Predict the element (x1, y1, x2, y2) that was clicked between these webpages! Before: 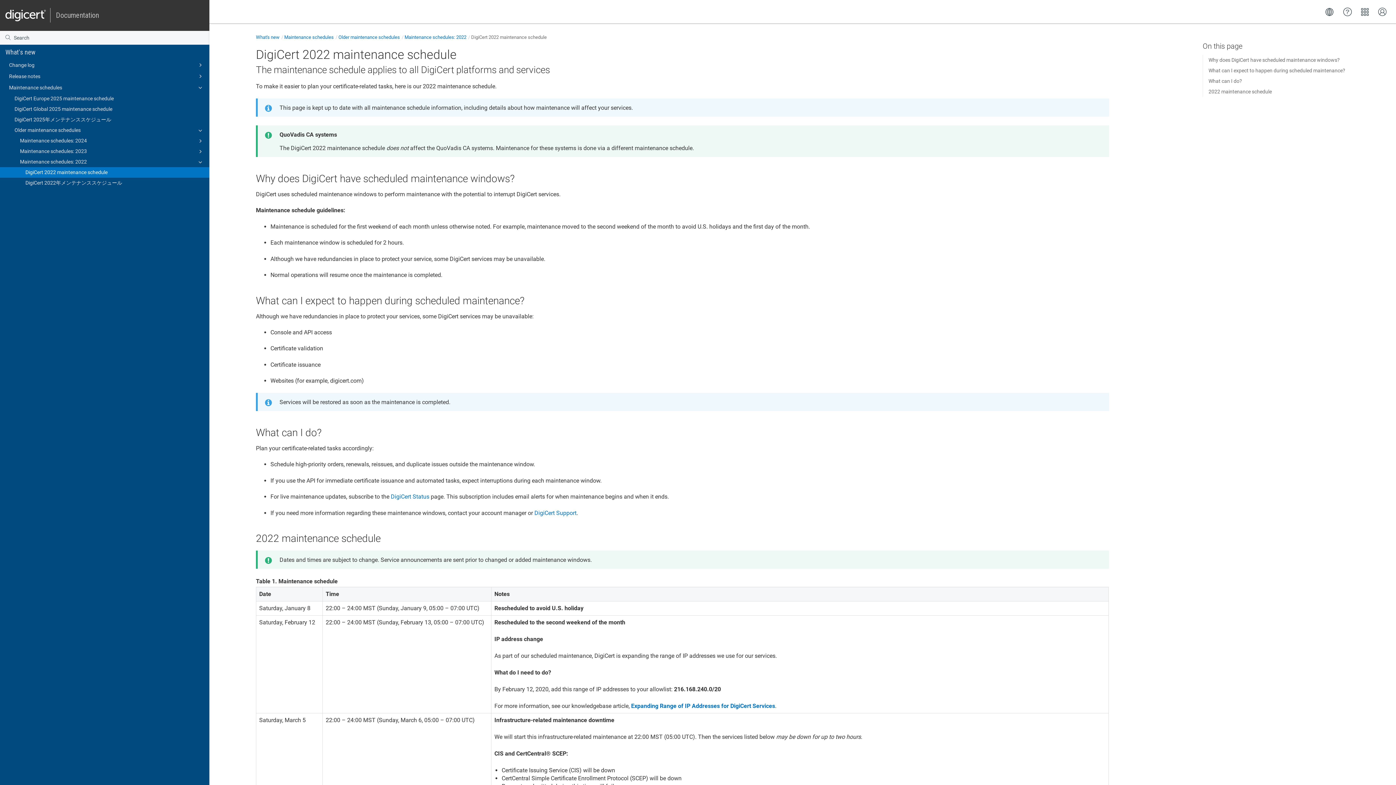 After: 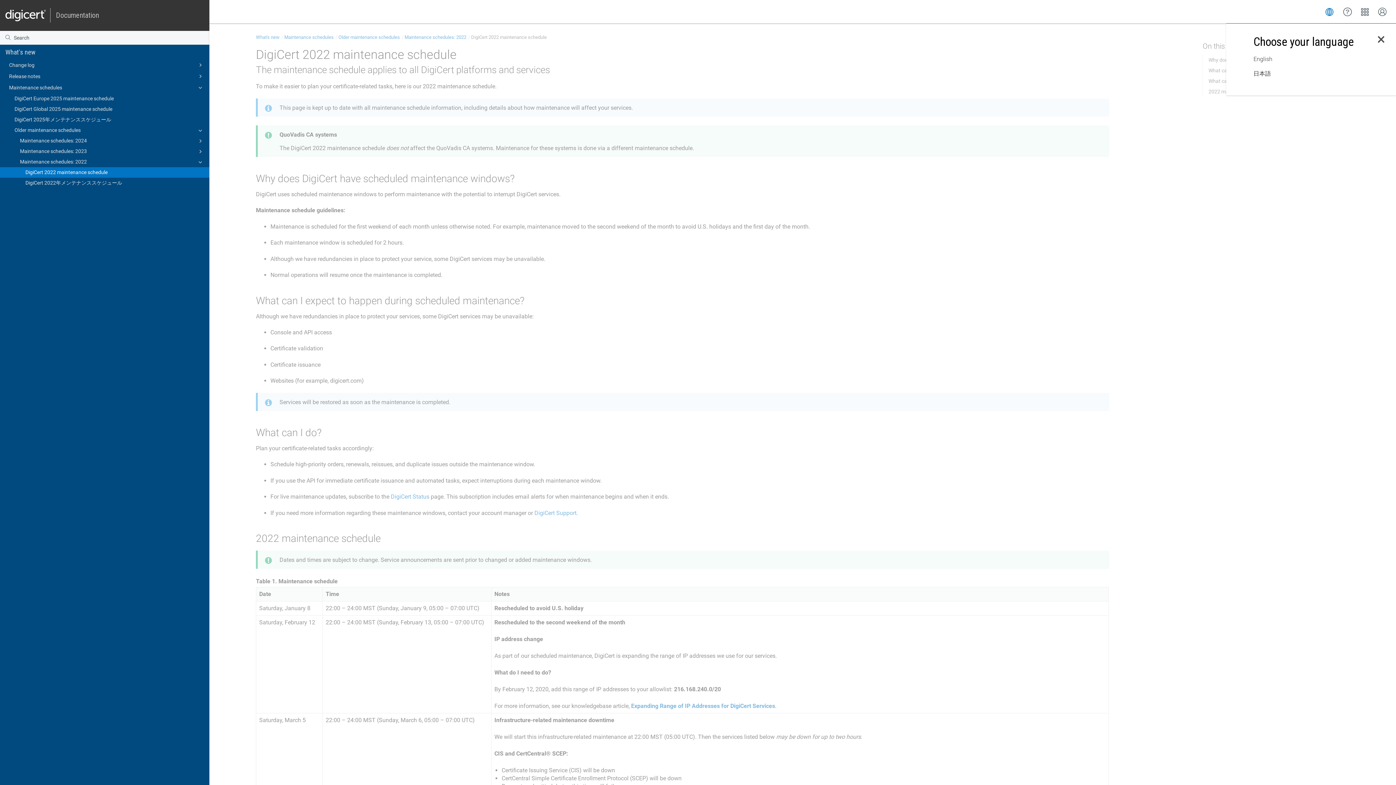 Action: bbox: (1325, 7, 1334, 16)